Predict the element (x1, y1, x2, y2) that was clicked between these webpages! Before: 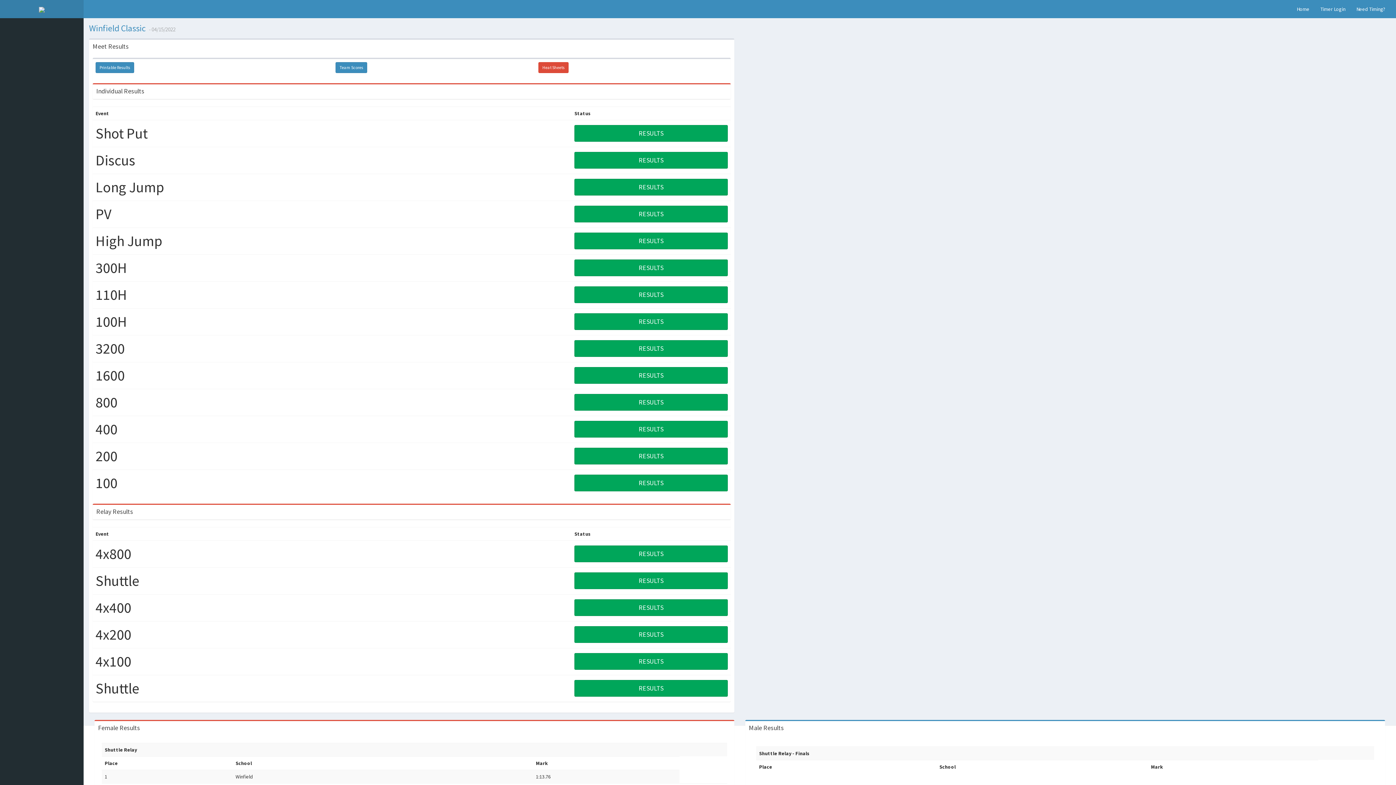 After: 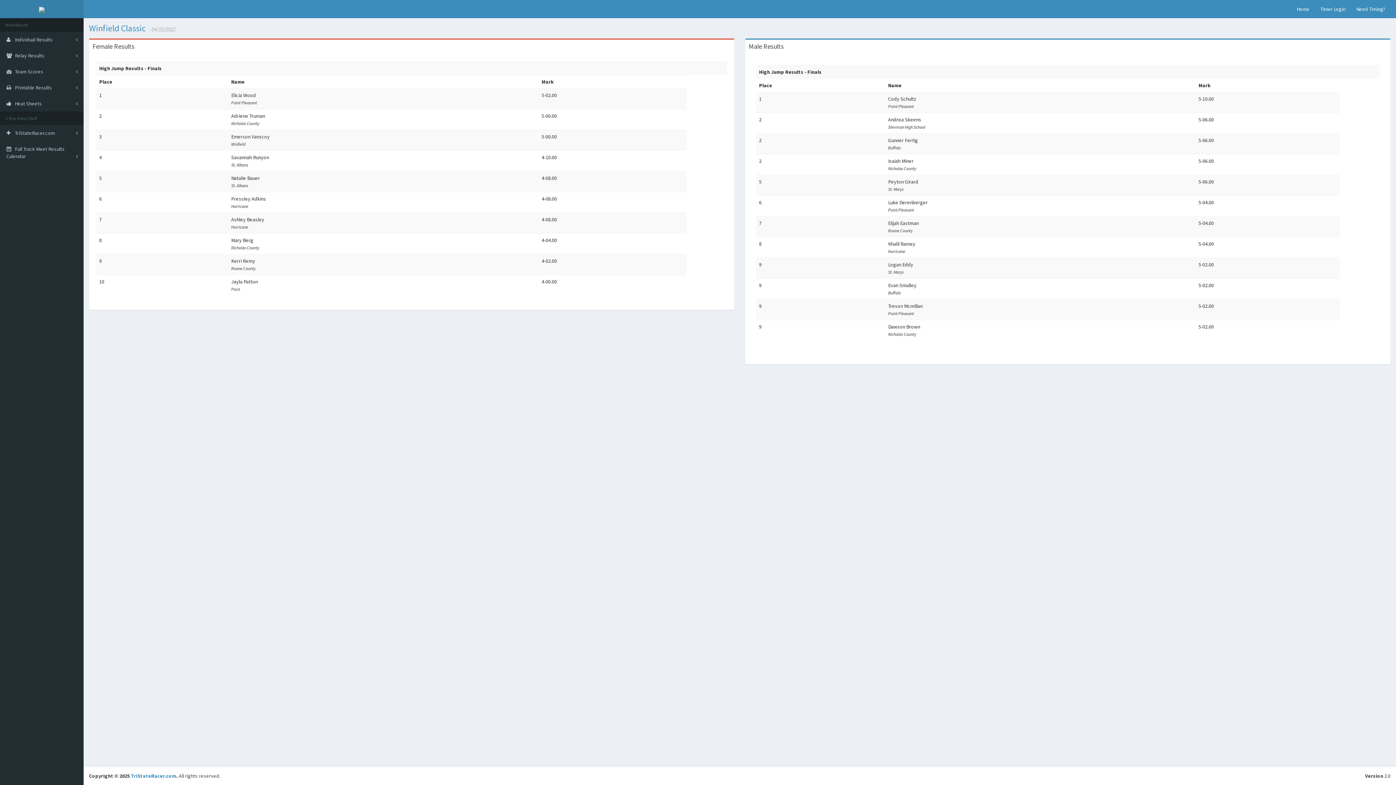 Action: bbox: (574, 232, 728, 249) label: RESULTS